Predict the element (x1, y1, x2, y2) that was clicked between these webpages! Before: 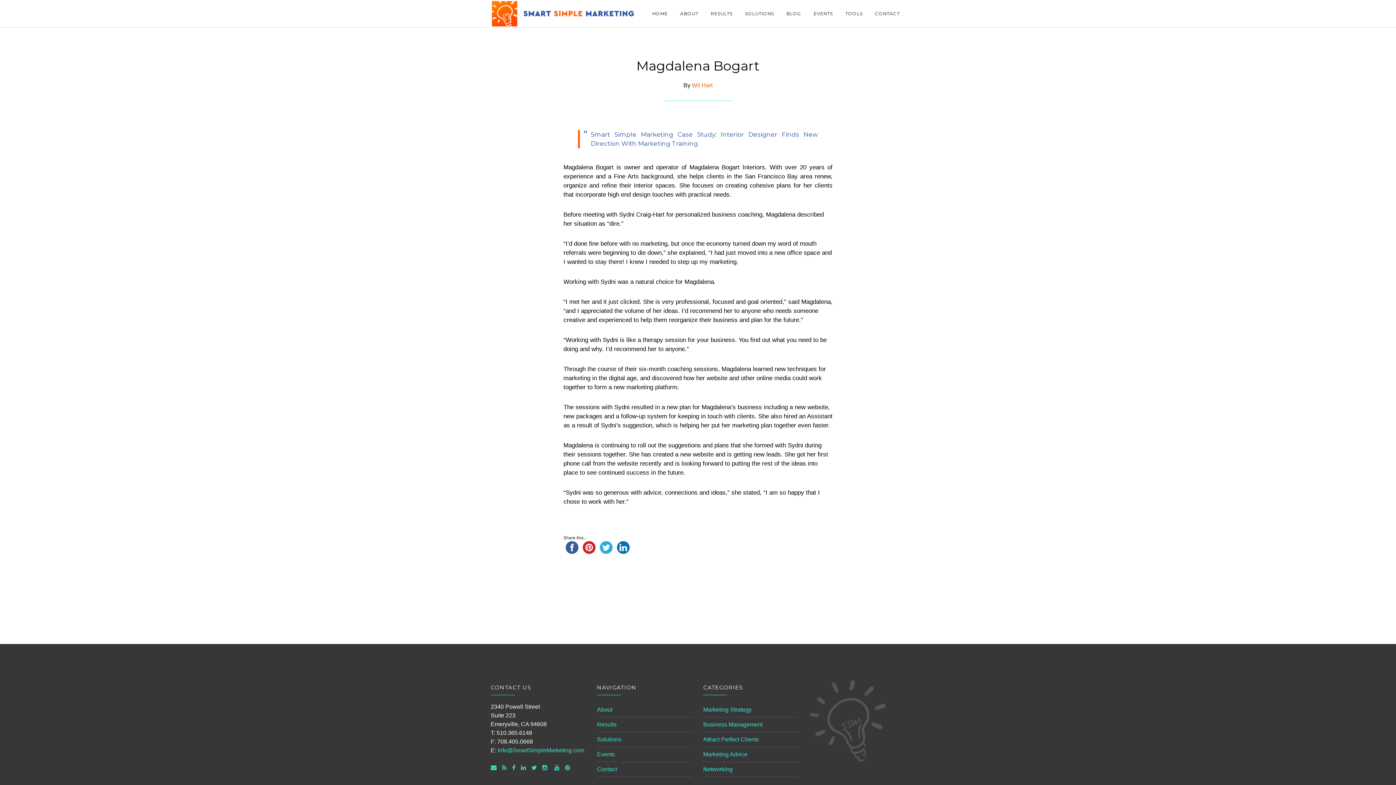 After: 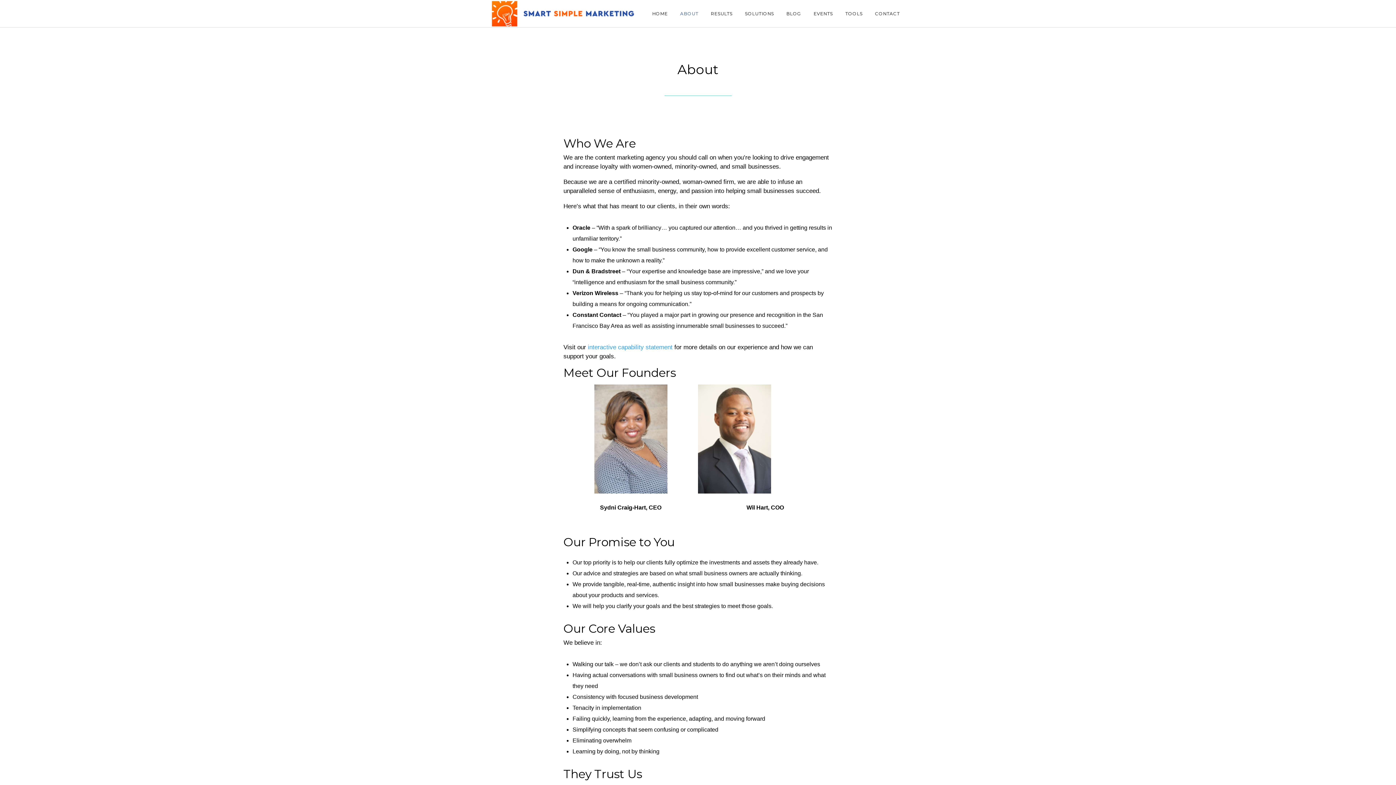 Action: label: About bbox: (597, 706, 612, 713)